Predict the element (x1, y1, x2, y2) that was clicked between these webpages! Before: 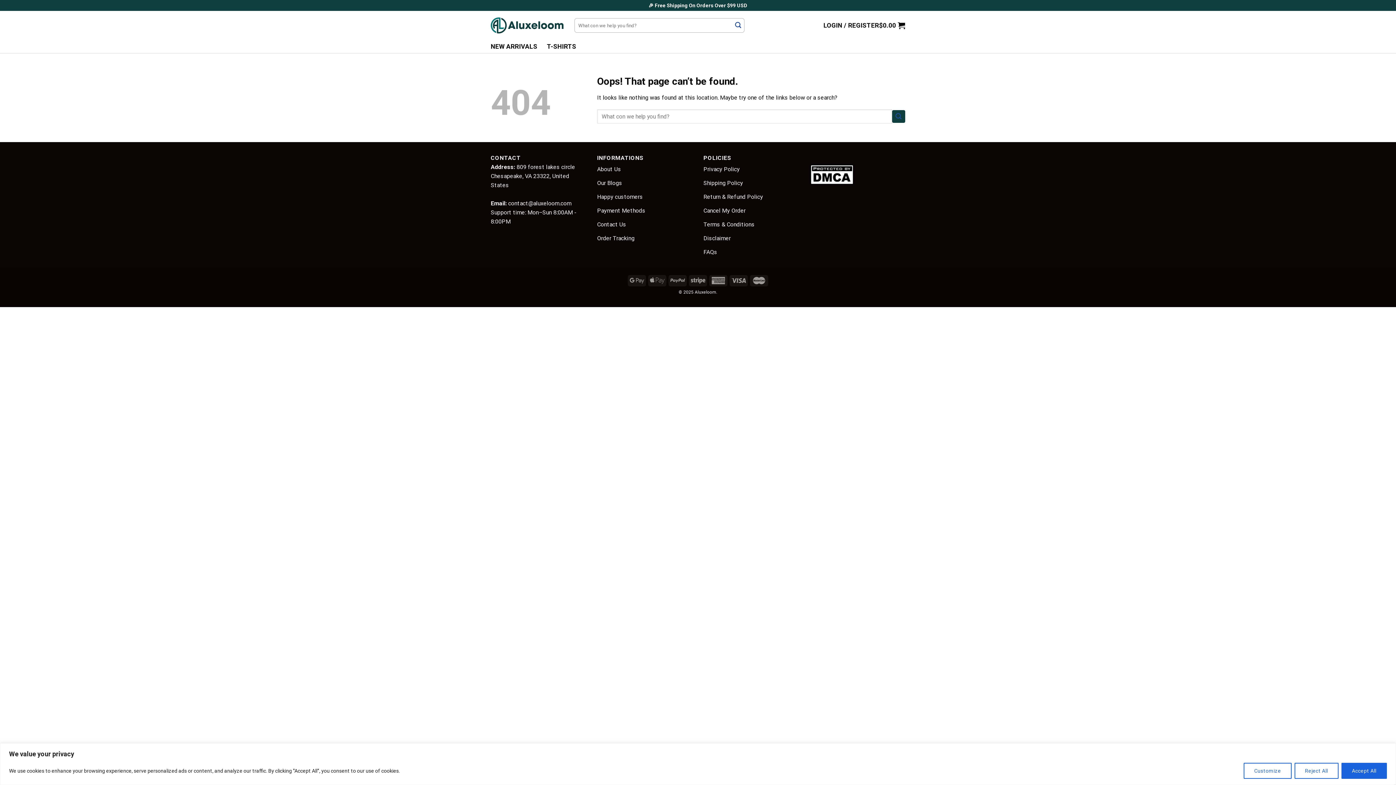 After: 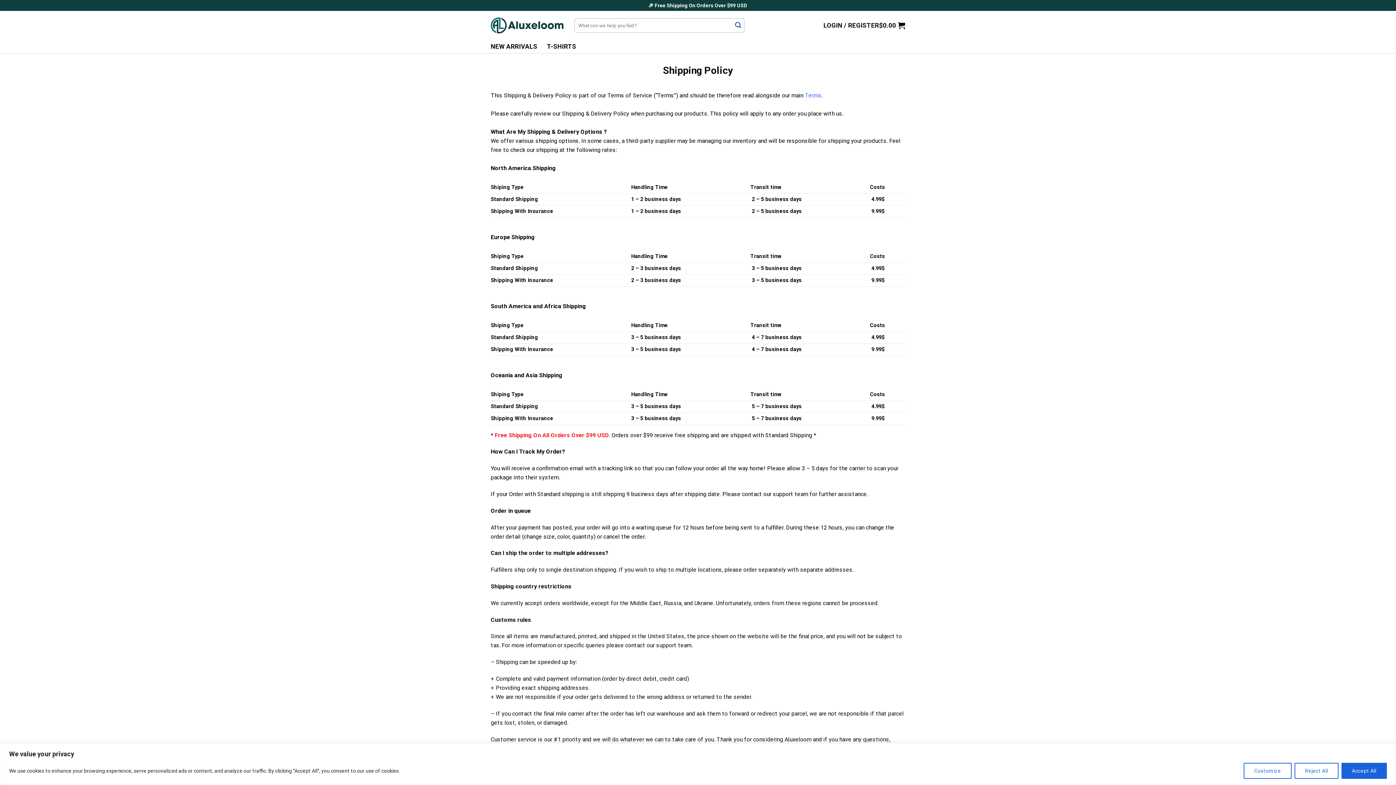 Action: label: Shipping Policy bbox: (703, 176, 743, 189)